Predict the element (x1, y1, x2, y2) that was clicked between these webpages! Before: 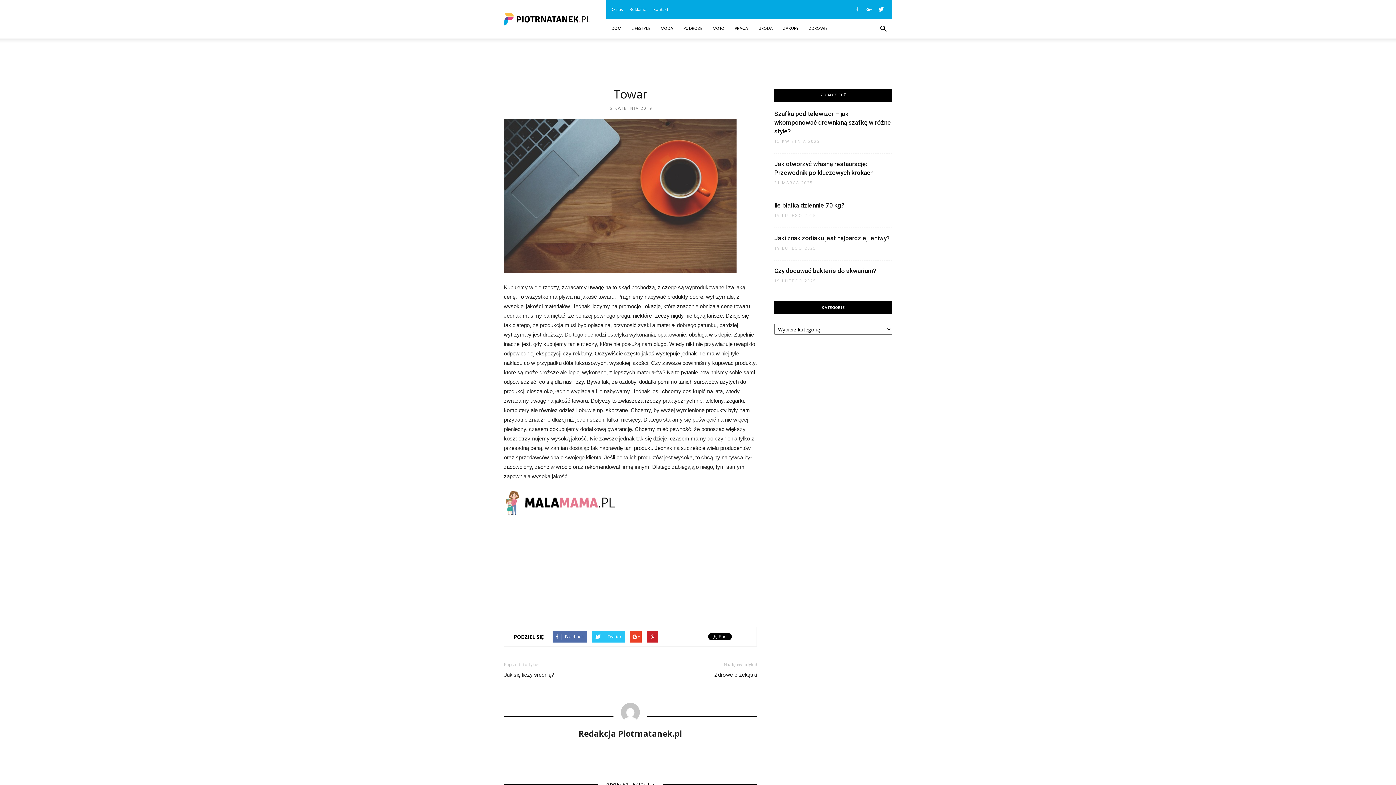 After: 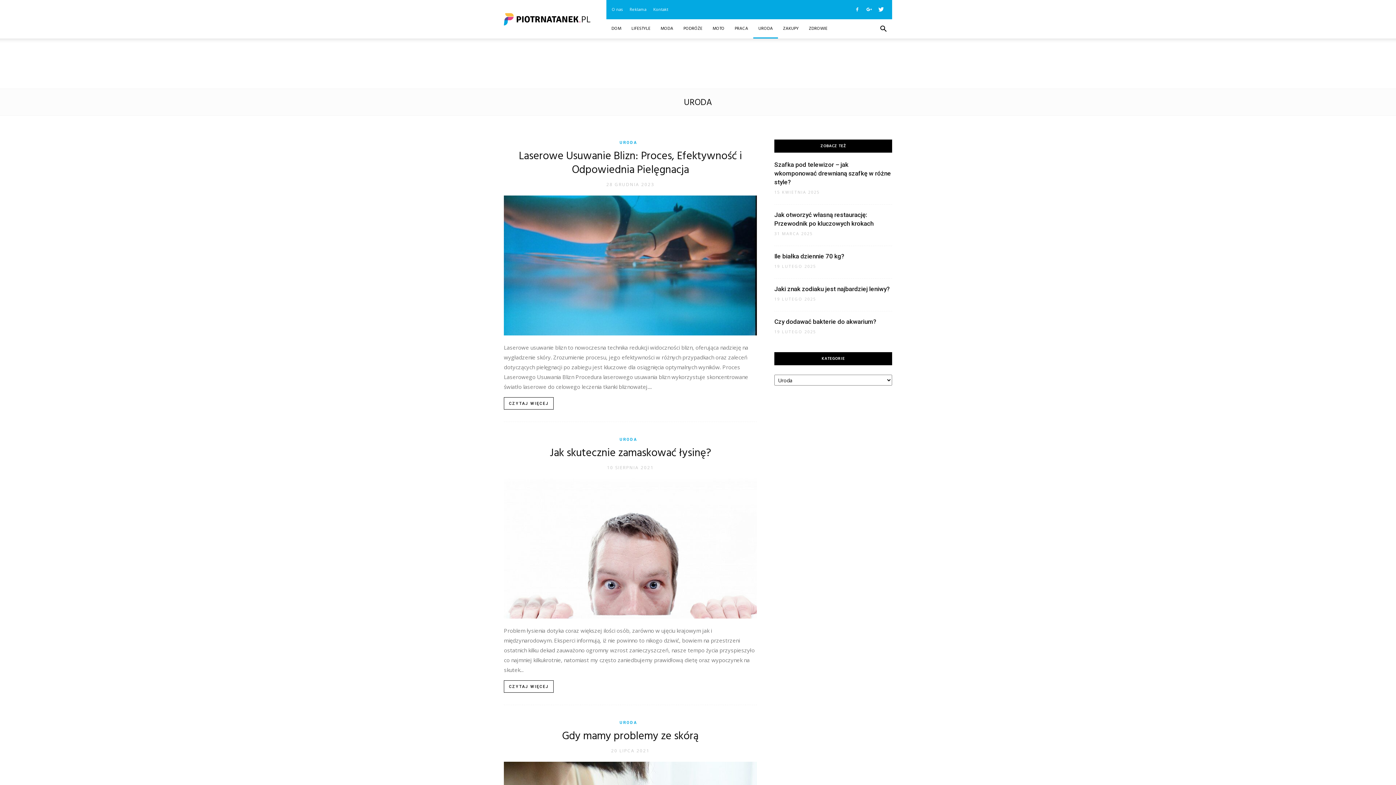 Action: label: URODA bbox: (753, 19, 778, 38)